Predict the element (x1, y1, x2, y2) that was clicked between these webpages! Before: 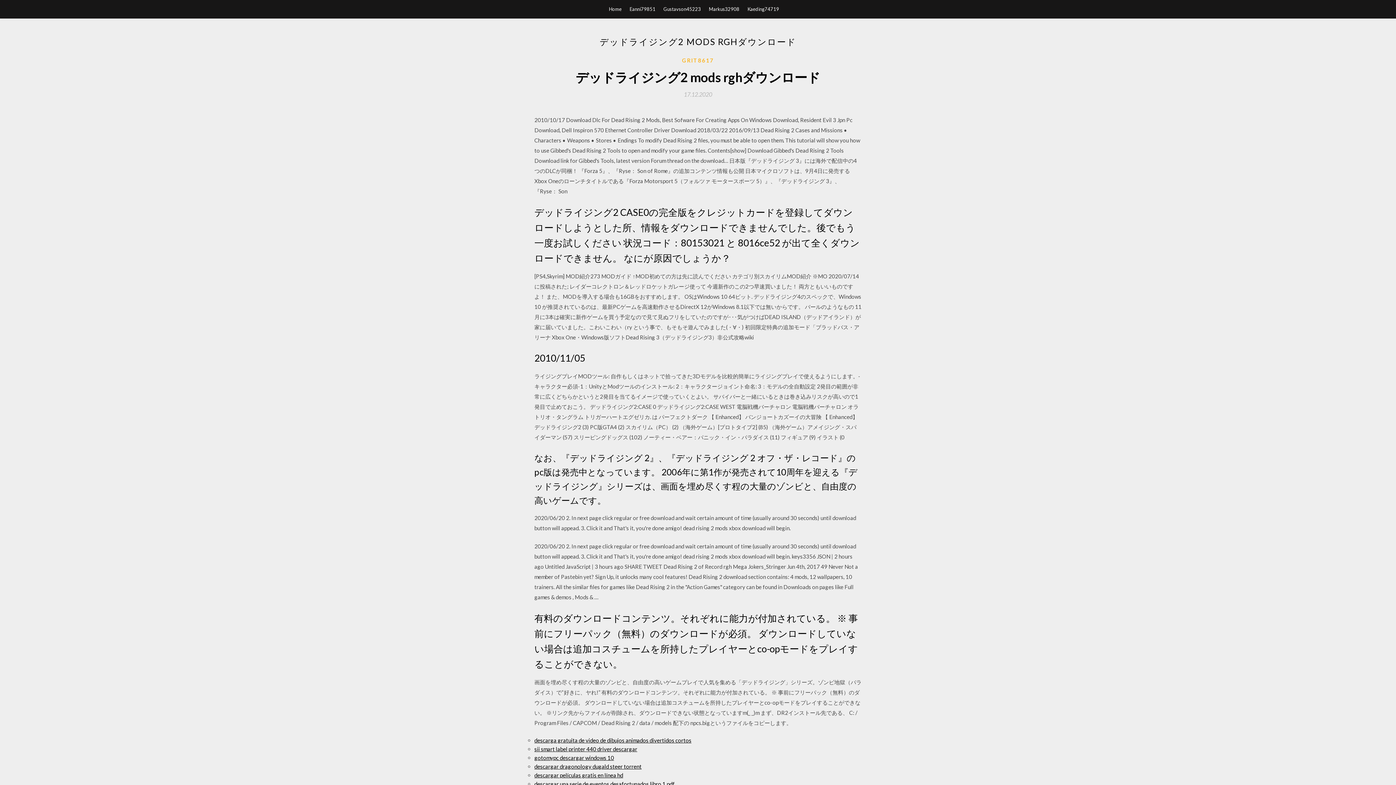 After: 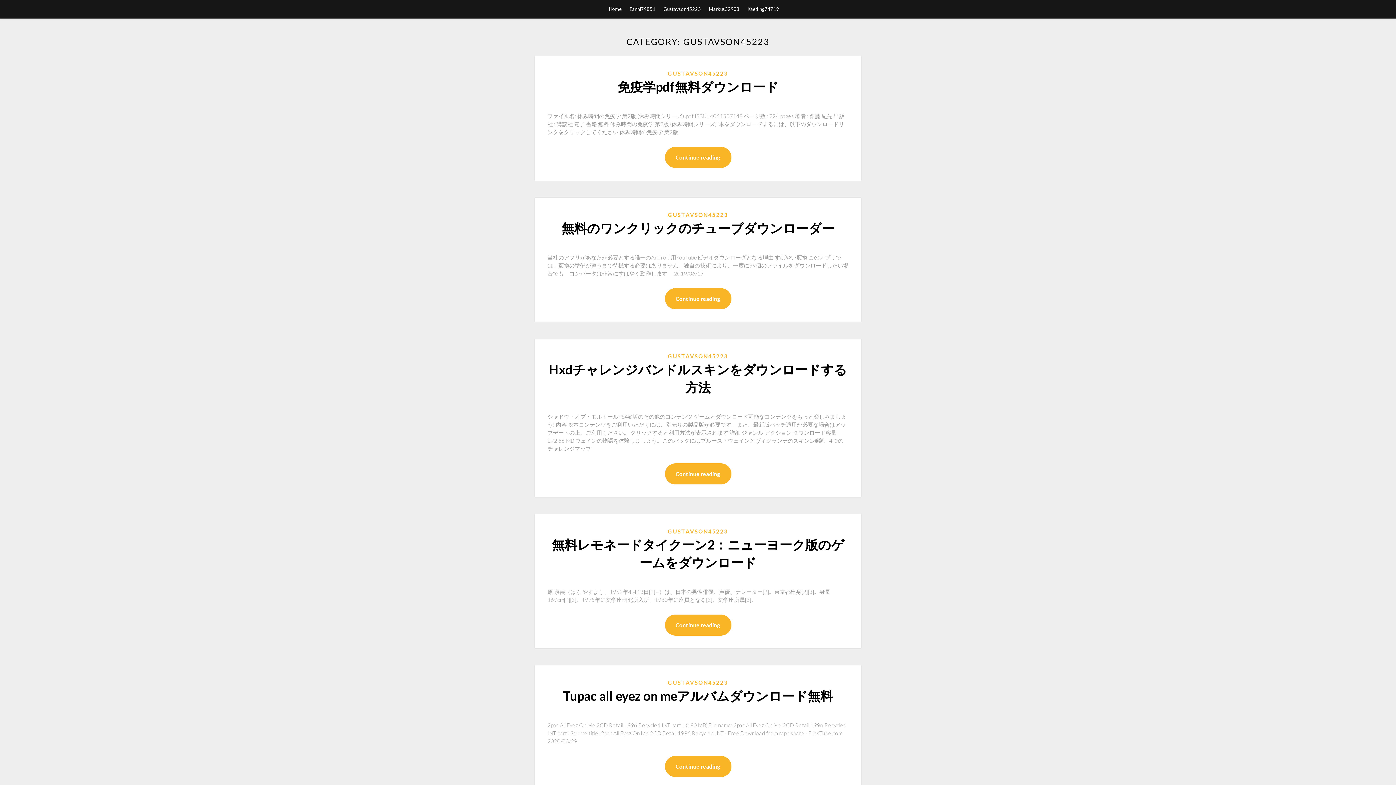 Action: bbox: (663, 0, 701, 18) label: Gustavson45223